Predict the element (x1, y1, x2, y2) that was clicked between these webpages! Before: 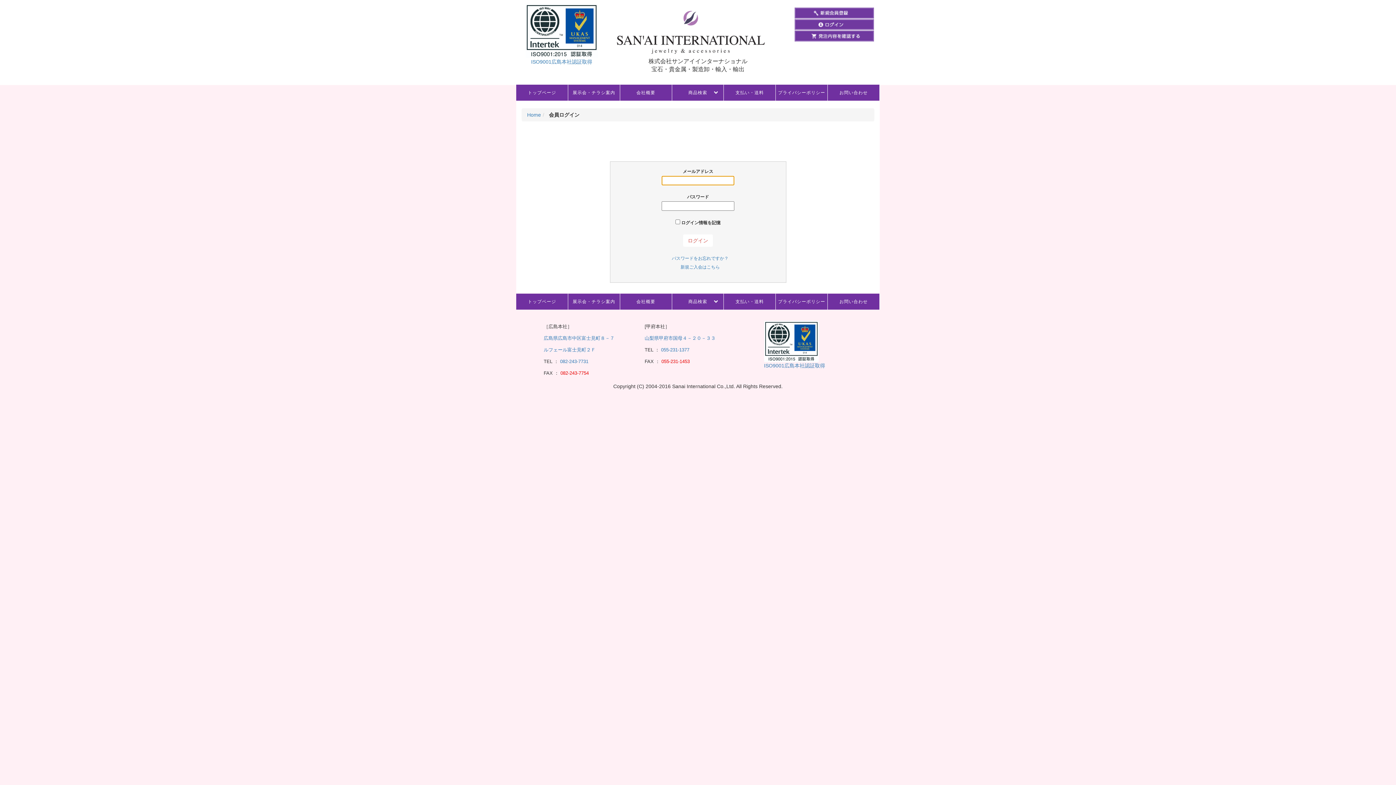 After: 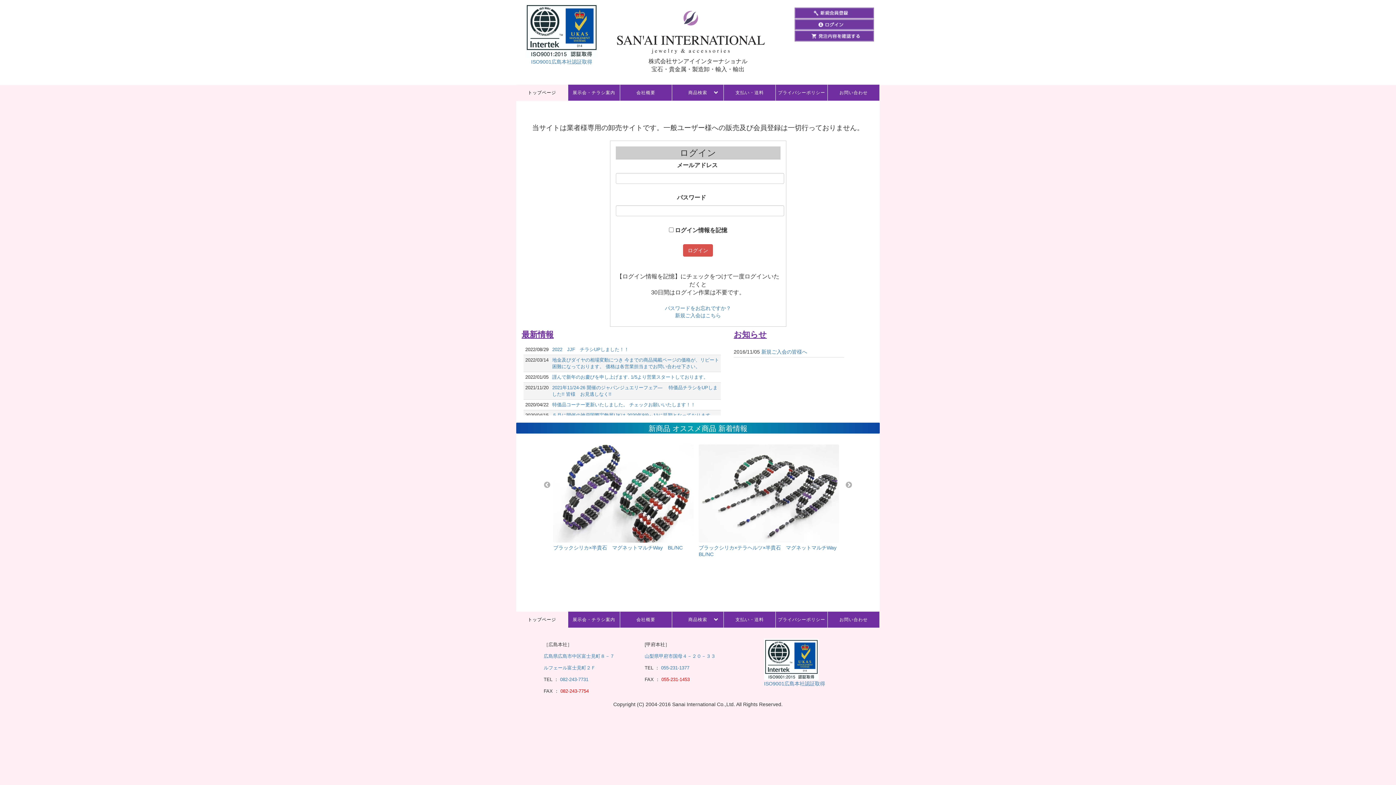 Action: bbox: (612, 25, 769, 37)